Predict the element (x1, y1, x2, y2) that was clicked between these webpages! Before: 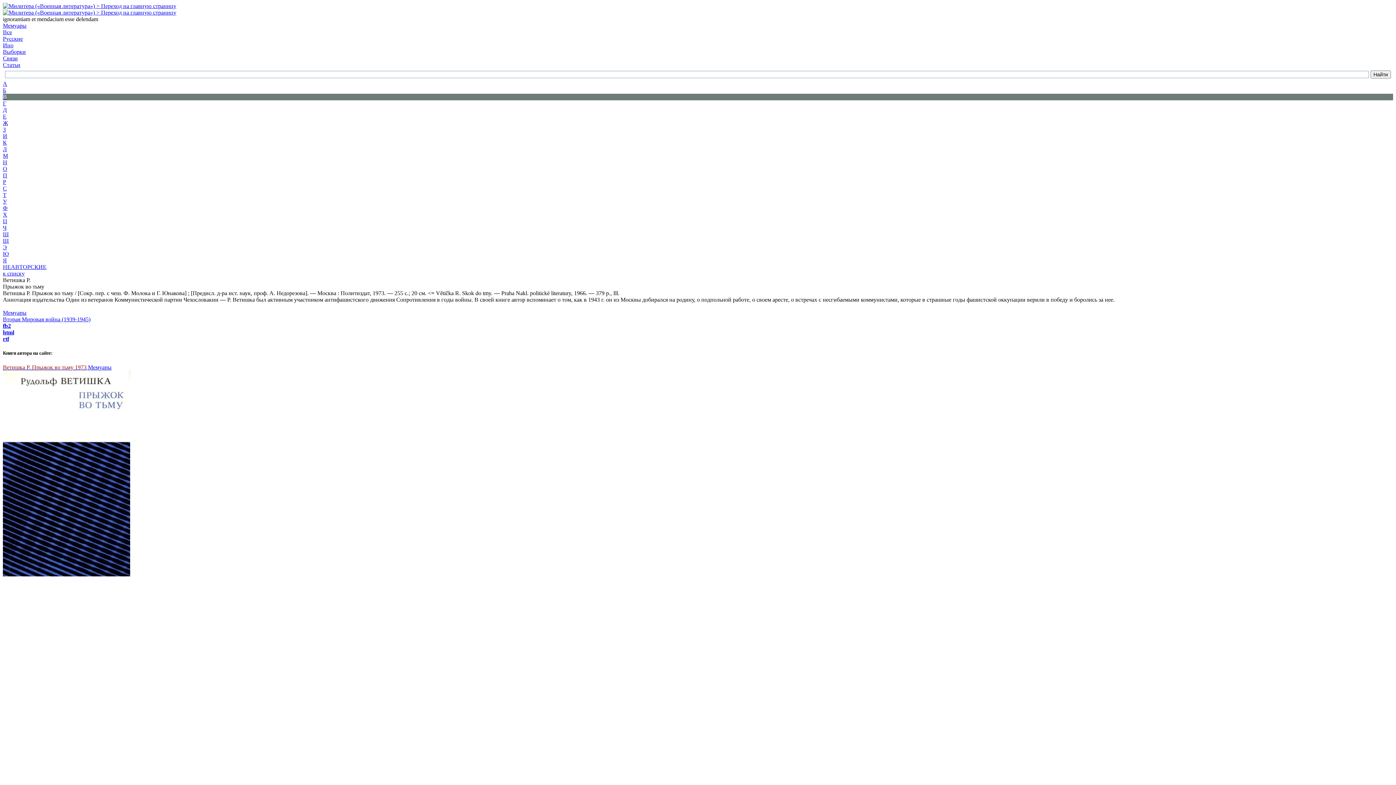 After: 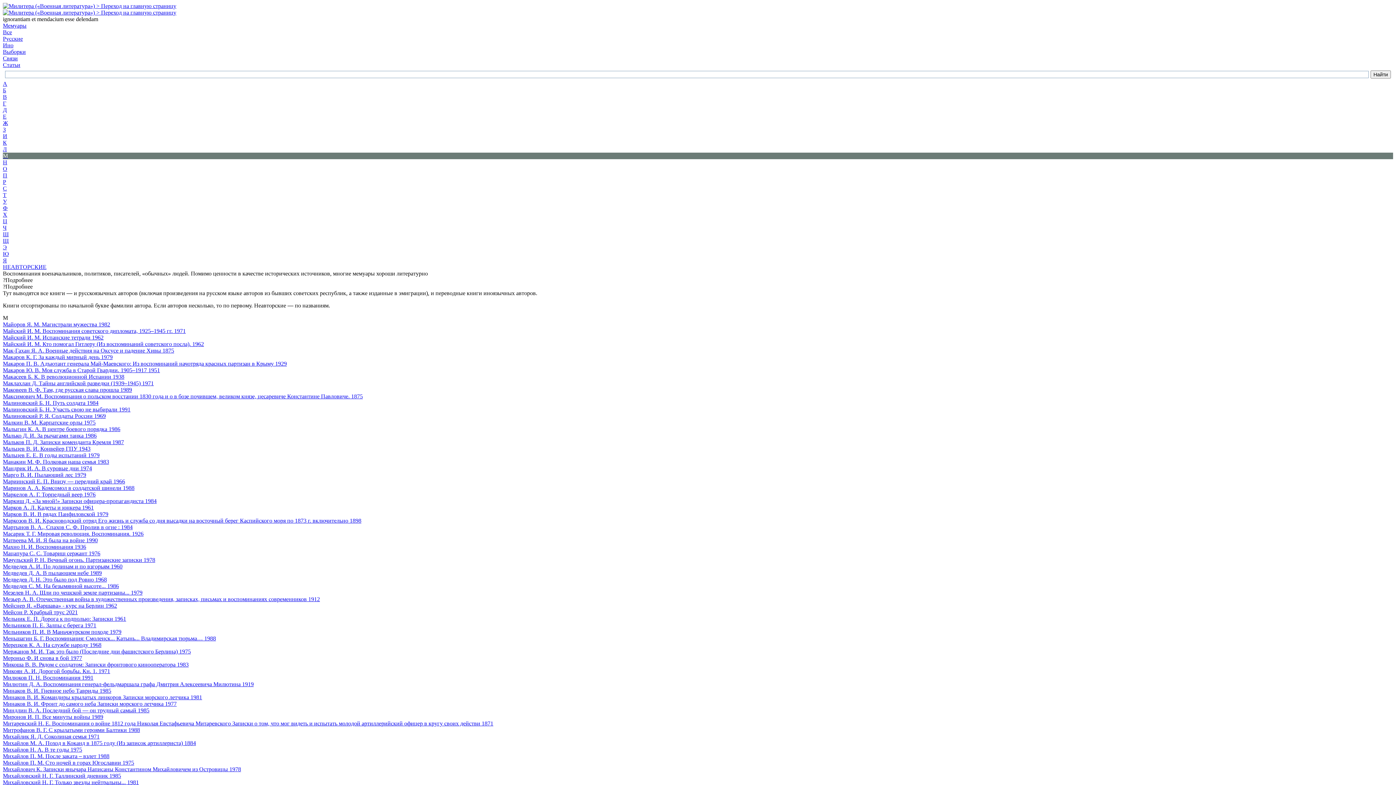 Action: label: М bbox: (2, 152, 8, 158)